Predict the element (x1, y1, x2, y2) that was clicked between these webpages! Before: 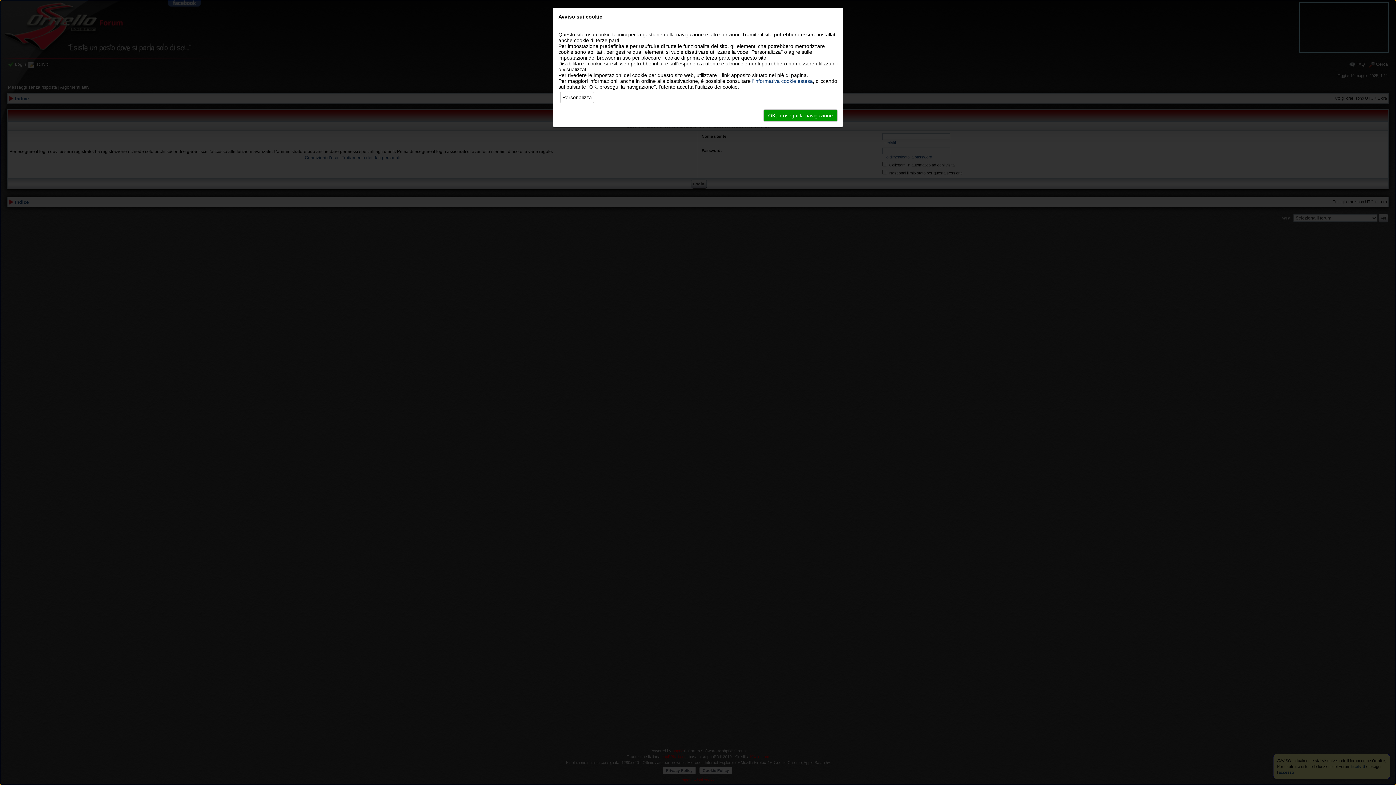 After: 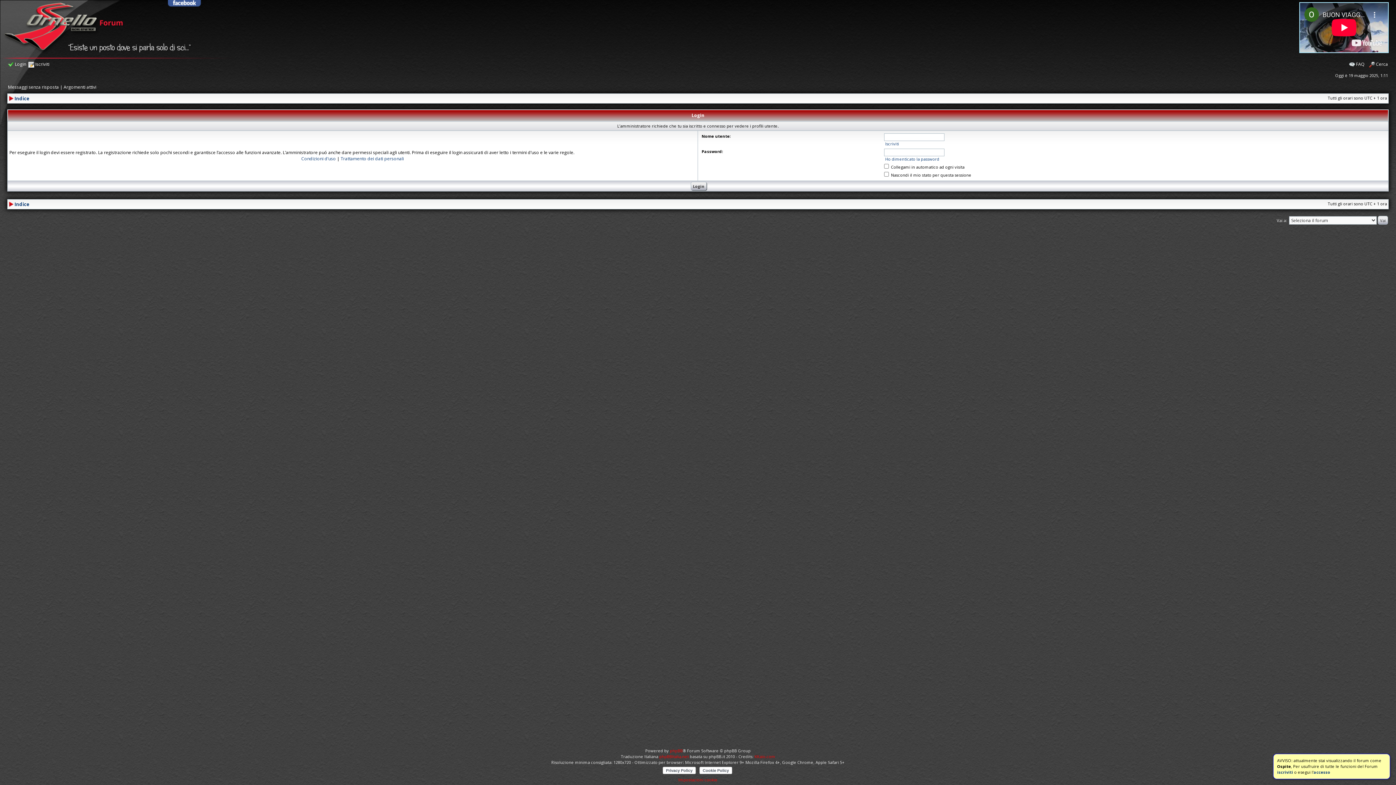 Action: label: OK, prosegui la navigazione bbox: (763, 109, 837, 121)